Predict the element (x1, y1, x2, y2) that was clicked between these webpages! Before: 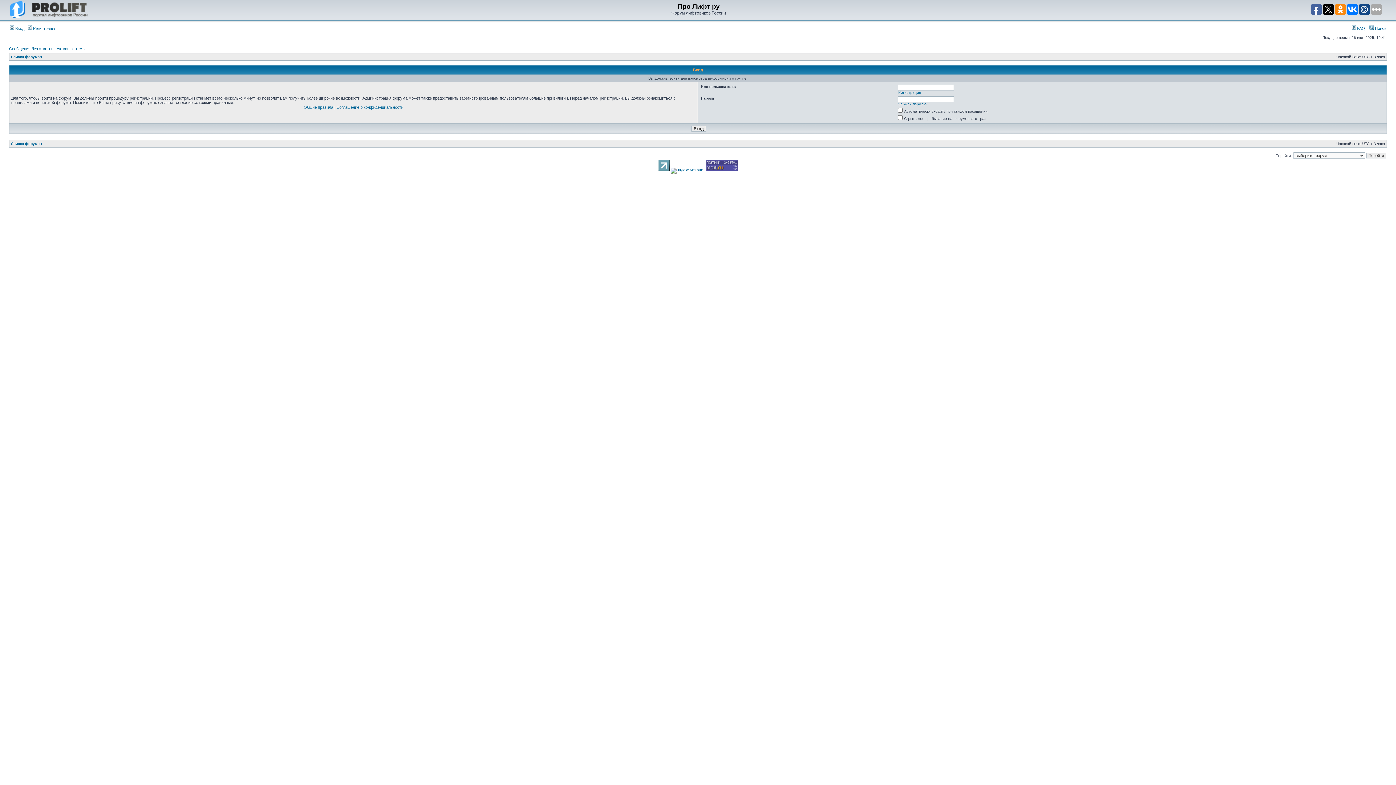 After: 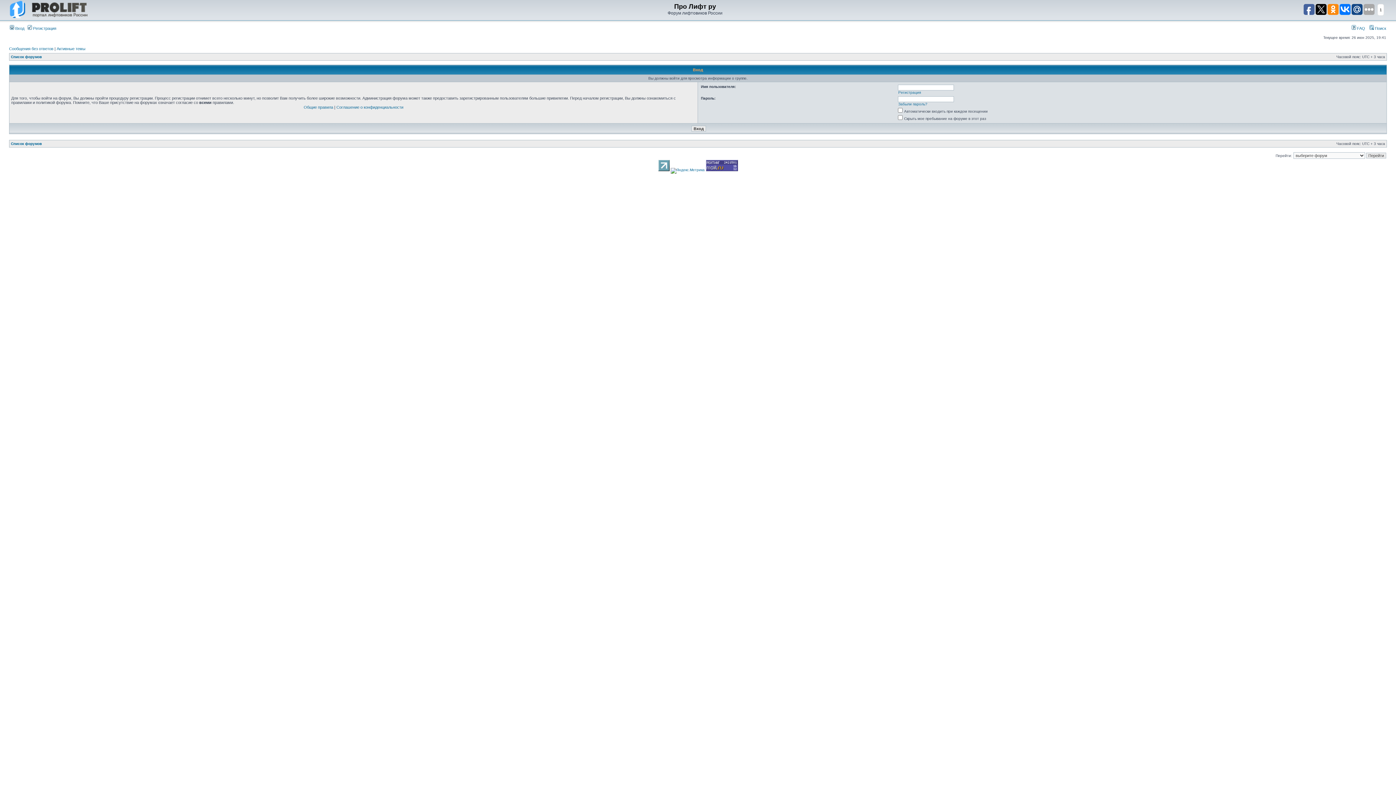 Action: bbox: (1335, 4, 1346, 14)